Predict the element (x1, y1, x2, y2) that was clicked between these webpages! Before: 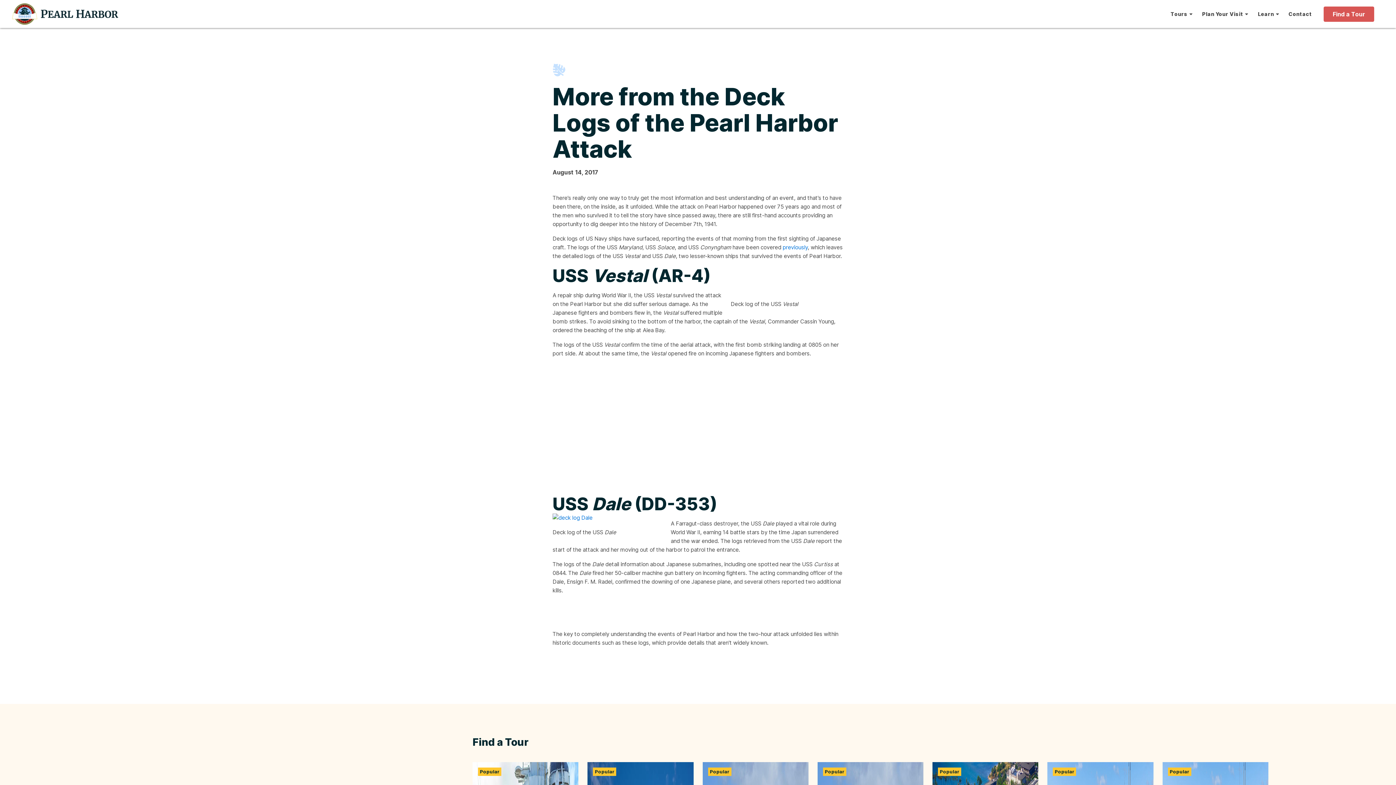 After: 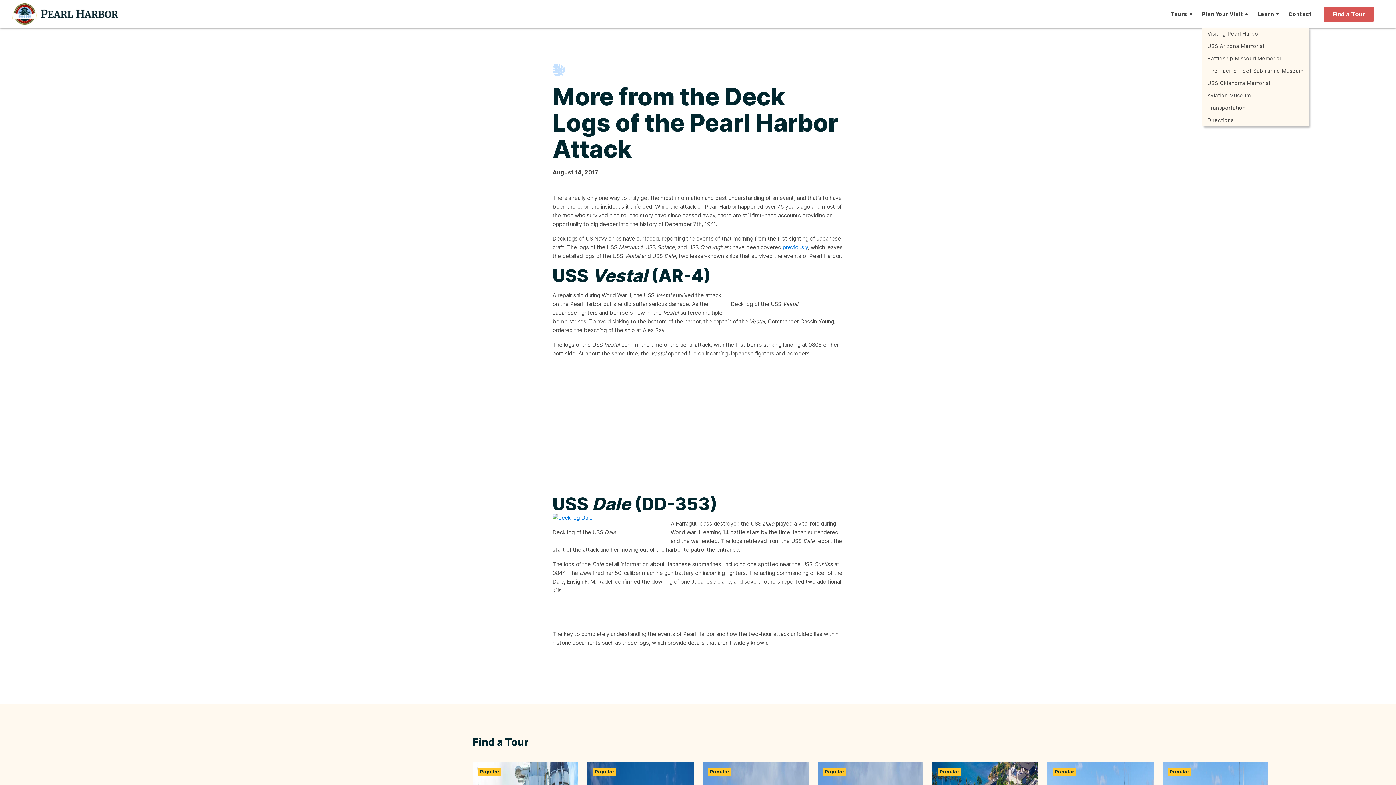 Action: bbox: (1202, 0, 1249, 27) label: Plan Your Visit